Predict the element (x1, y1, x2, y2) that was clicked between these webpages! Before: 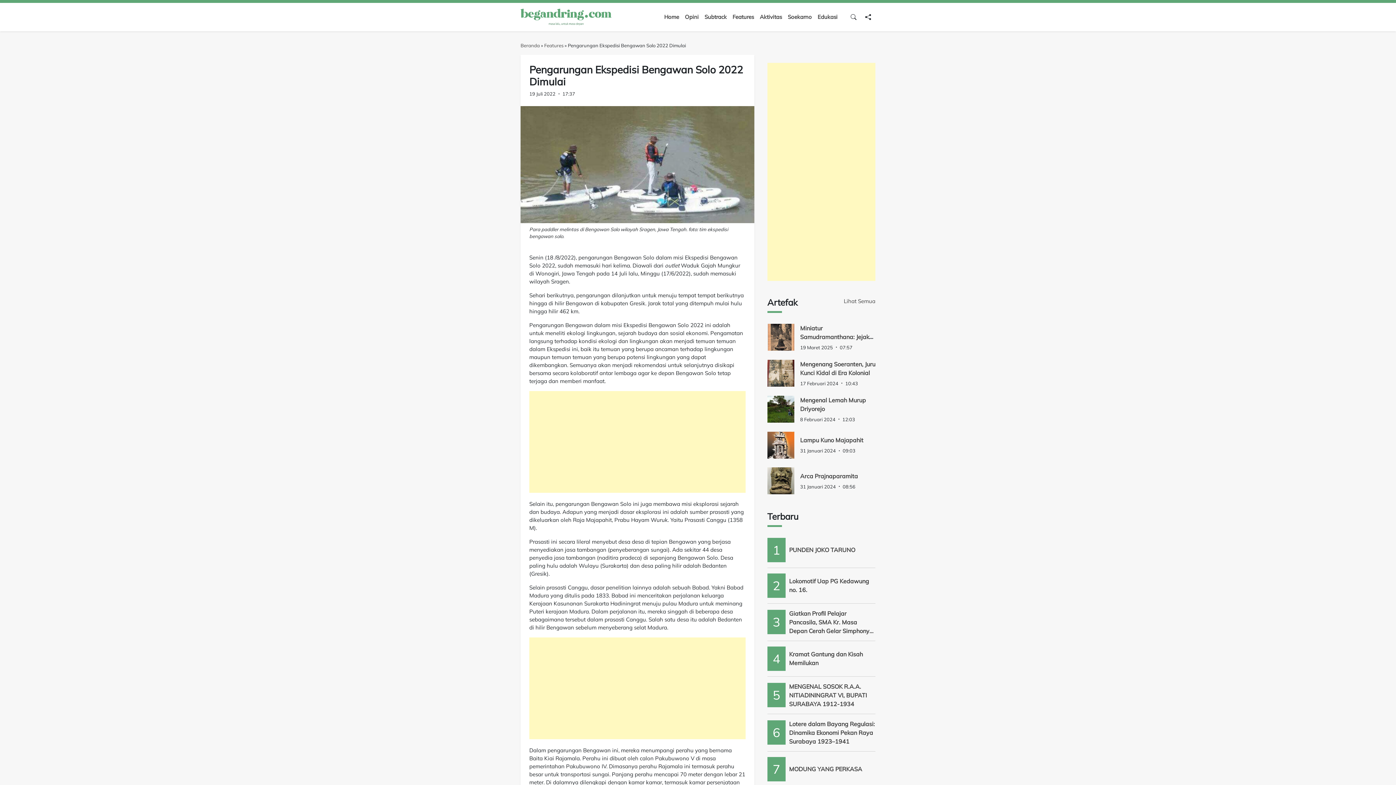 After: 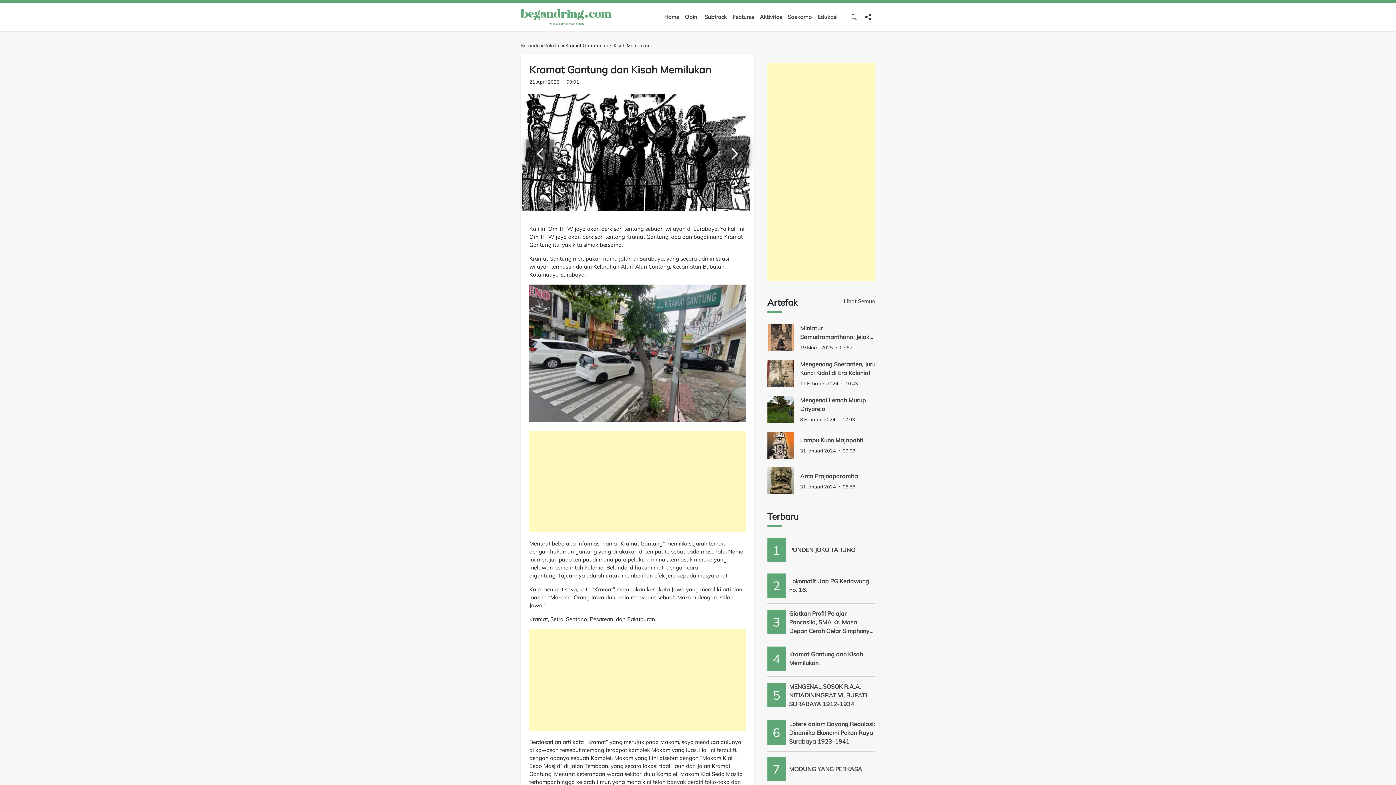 Action: label: Kramat Gantung dan Kisah Memilukan bbox: (789, 650, 875, 667)